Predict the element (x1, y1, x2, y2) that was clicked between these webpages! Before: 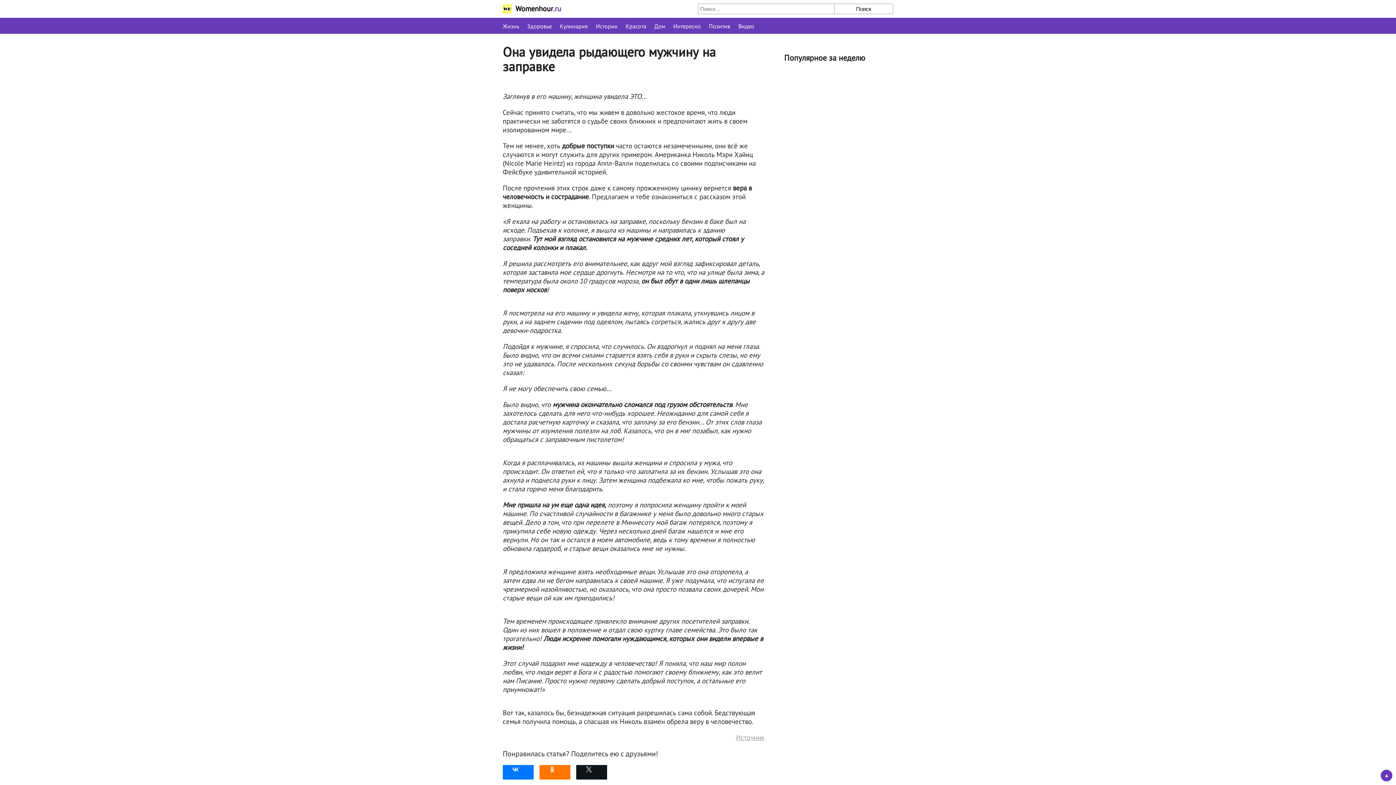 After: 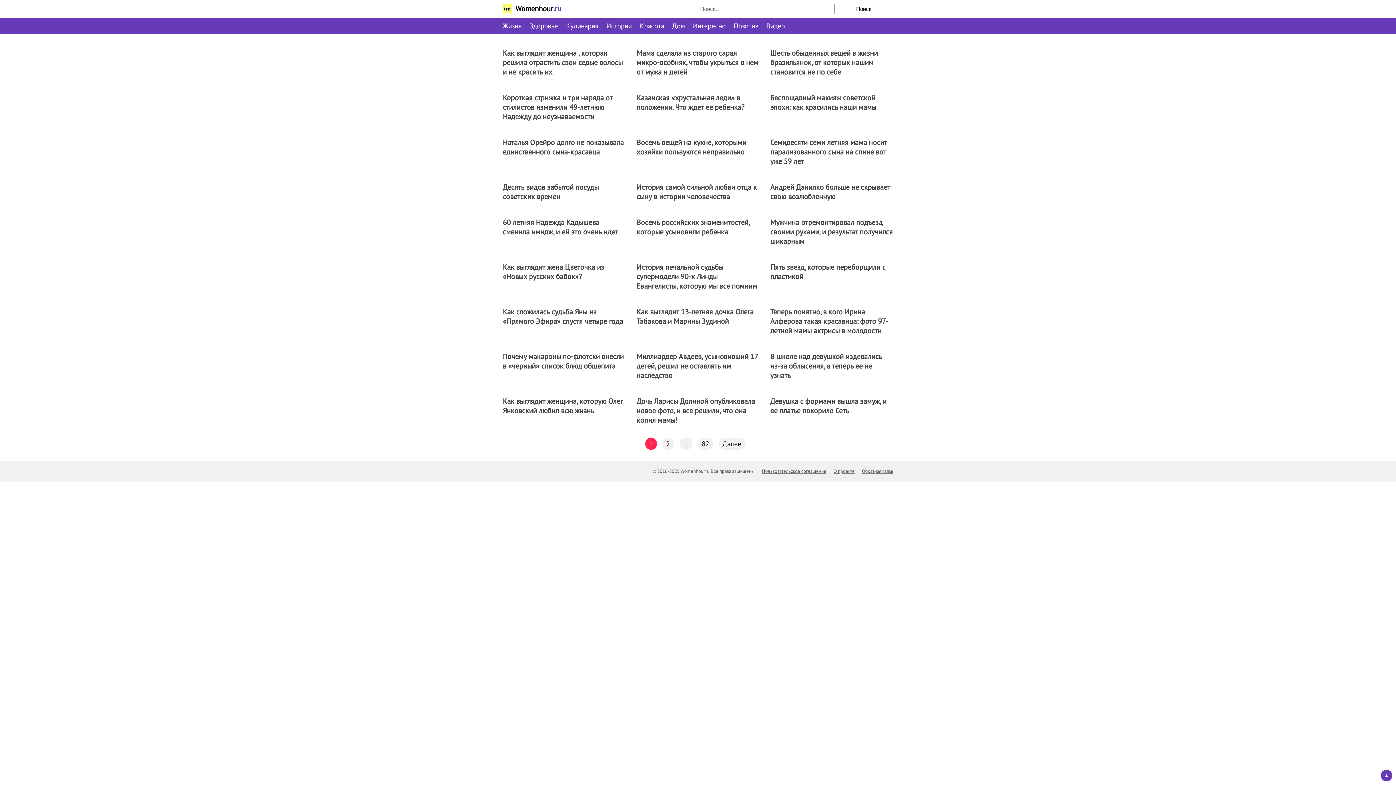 Action: label: Womenhour.ru bbox: (502, 3, 698, 13)